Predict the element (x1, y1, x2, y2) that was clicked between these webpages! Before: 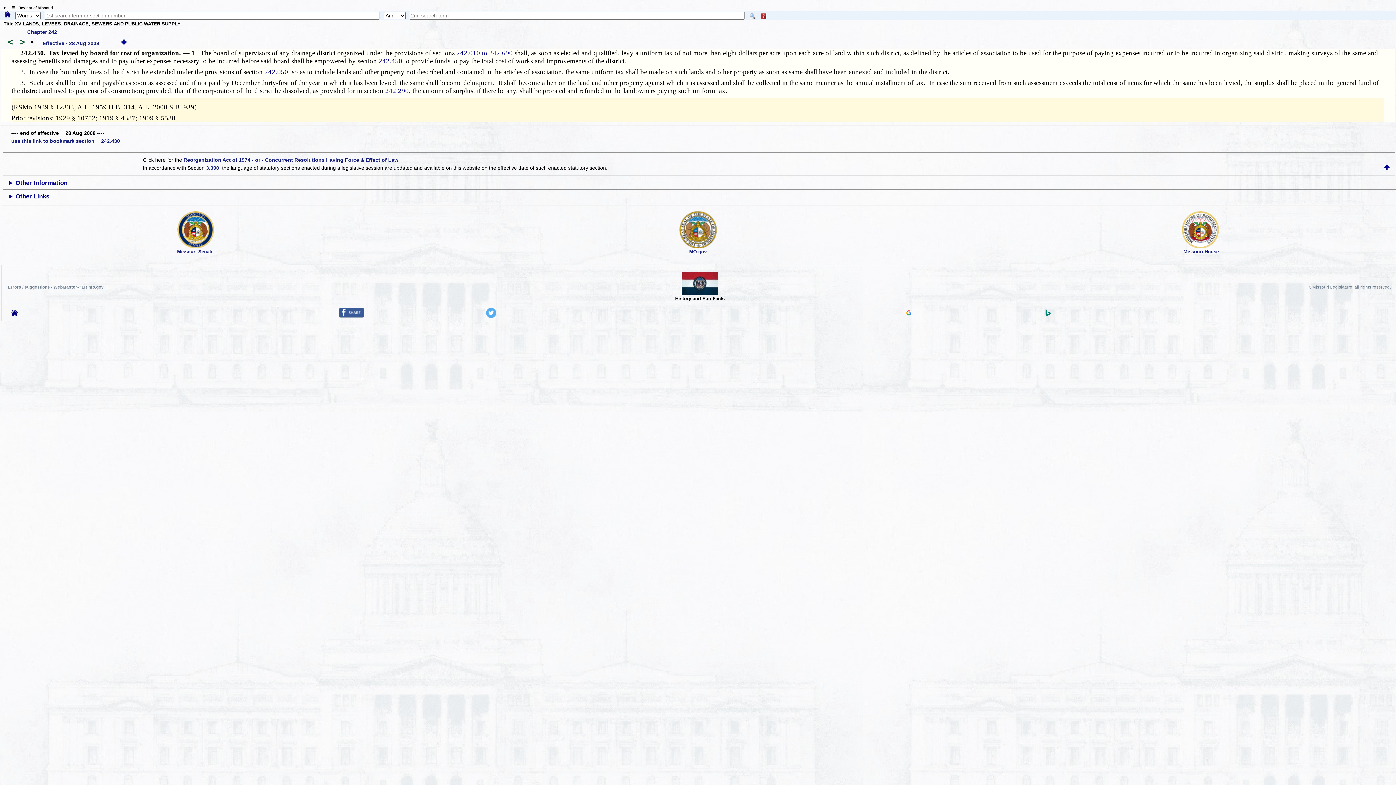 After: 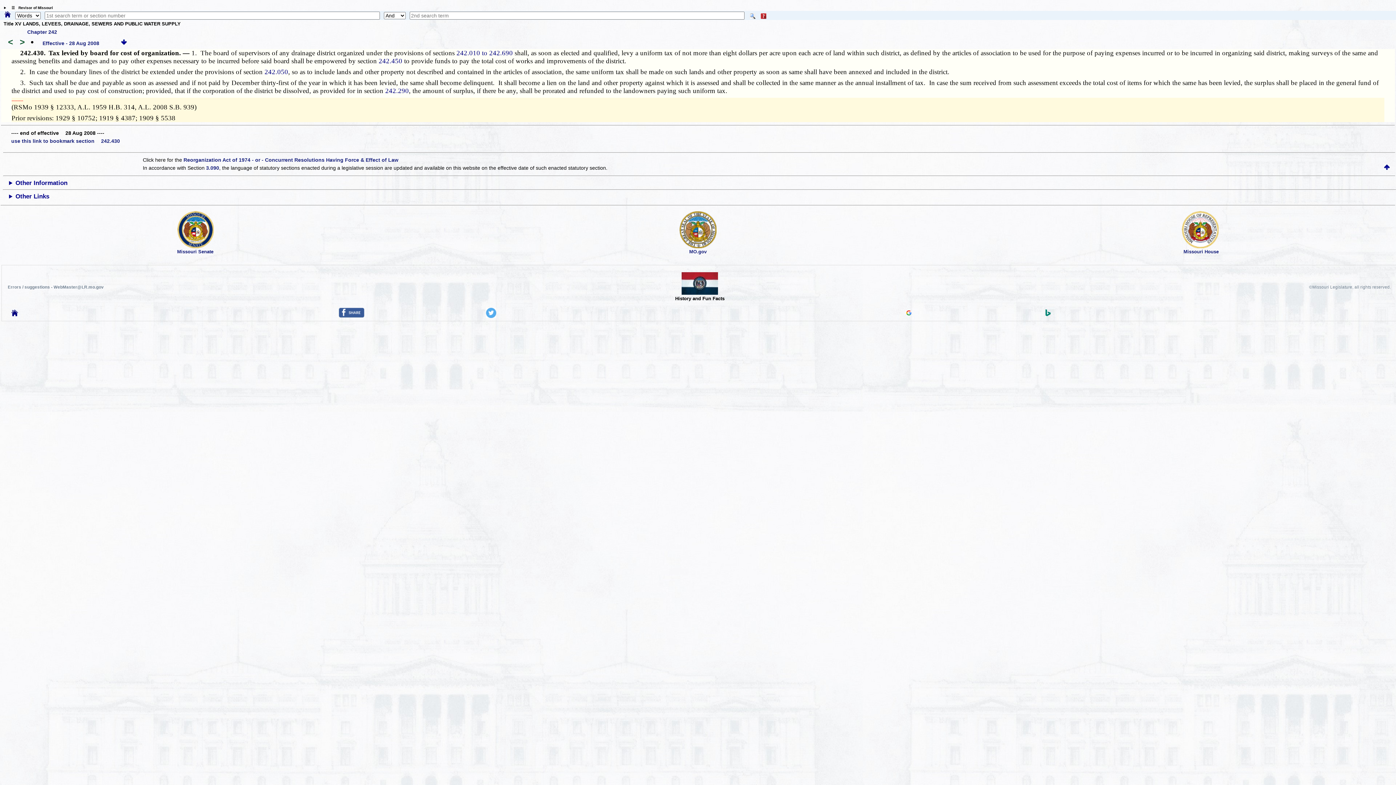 Action: bbox: (906, 310, 911, 316)